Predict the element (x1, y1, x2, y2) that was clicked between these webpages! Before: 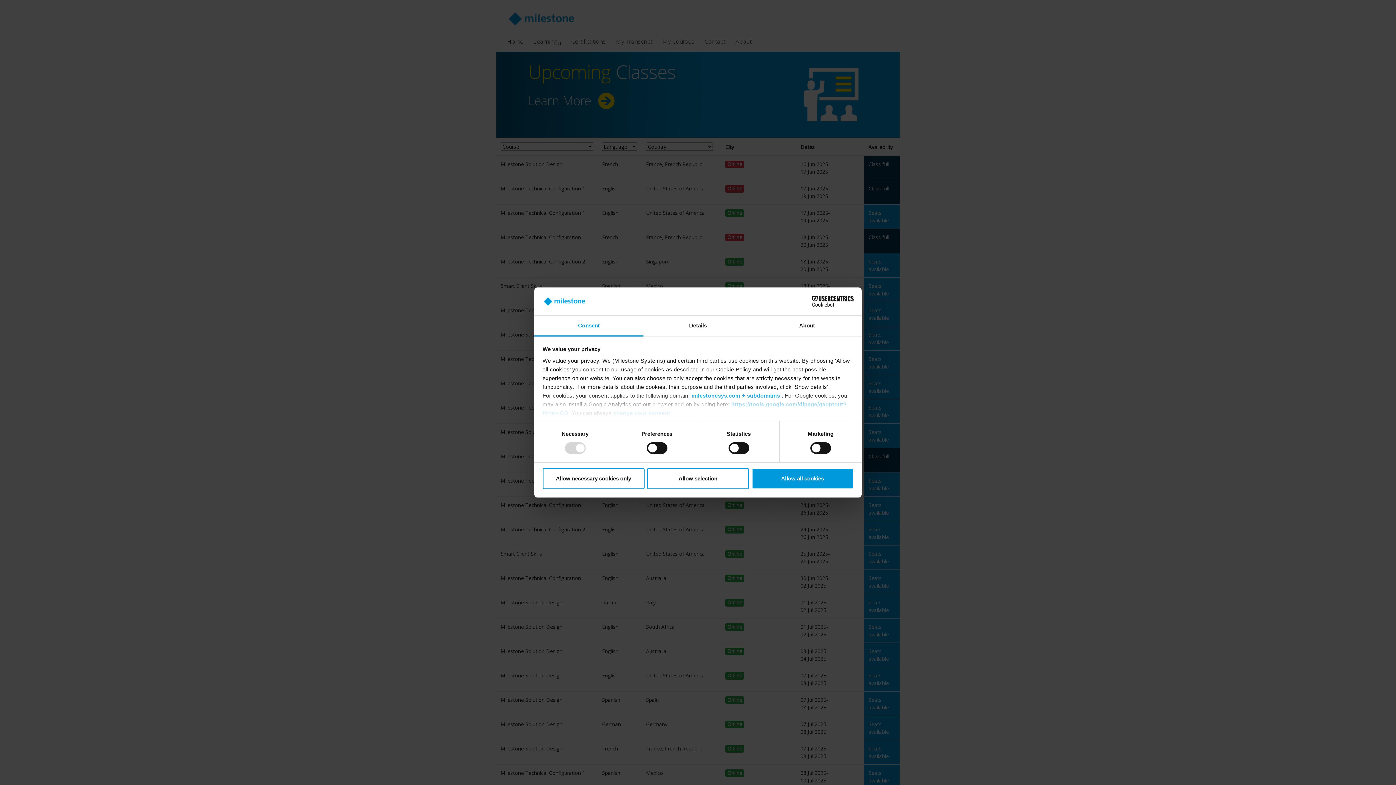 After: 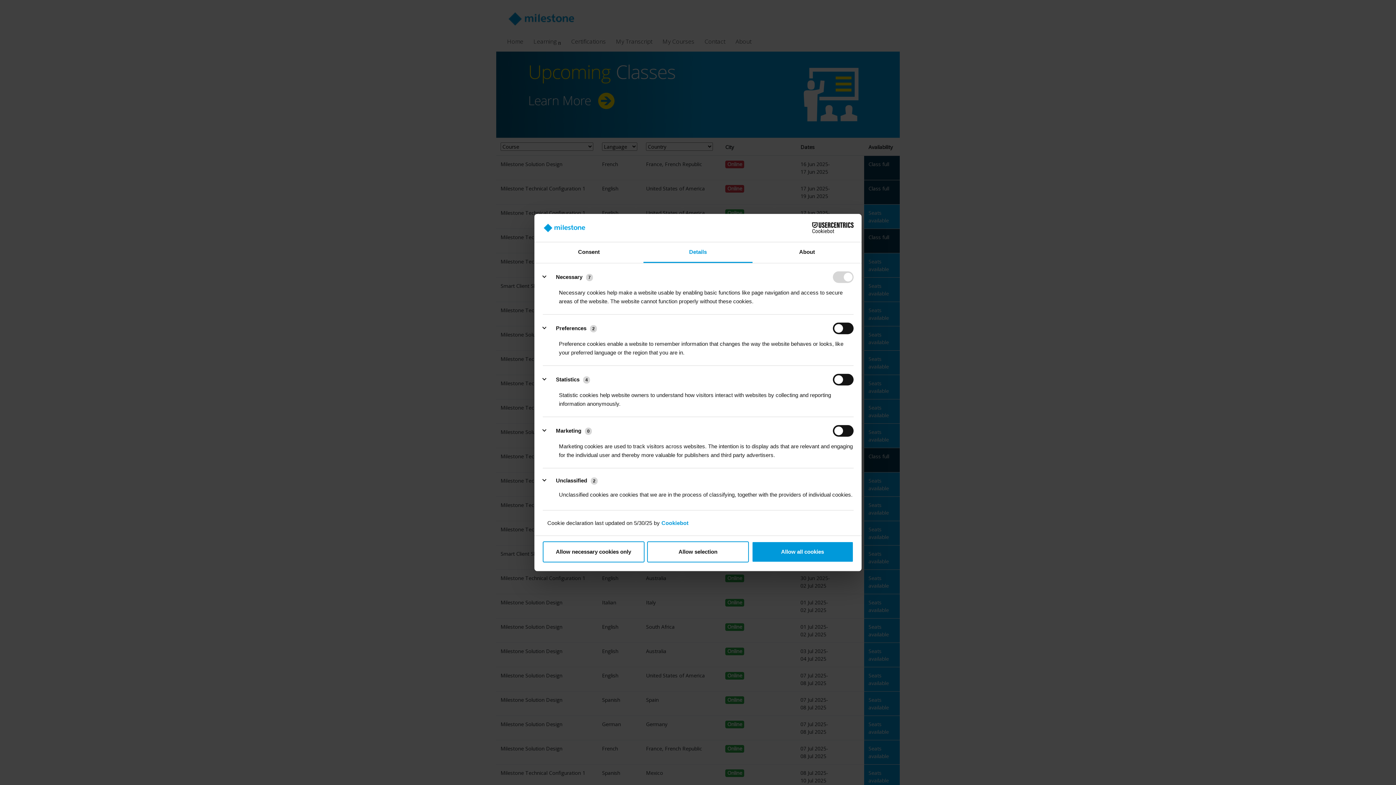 Action: label: Details bbox: (643, 315, 752, 336)